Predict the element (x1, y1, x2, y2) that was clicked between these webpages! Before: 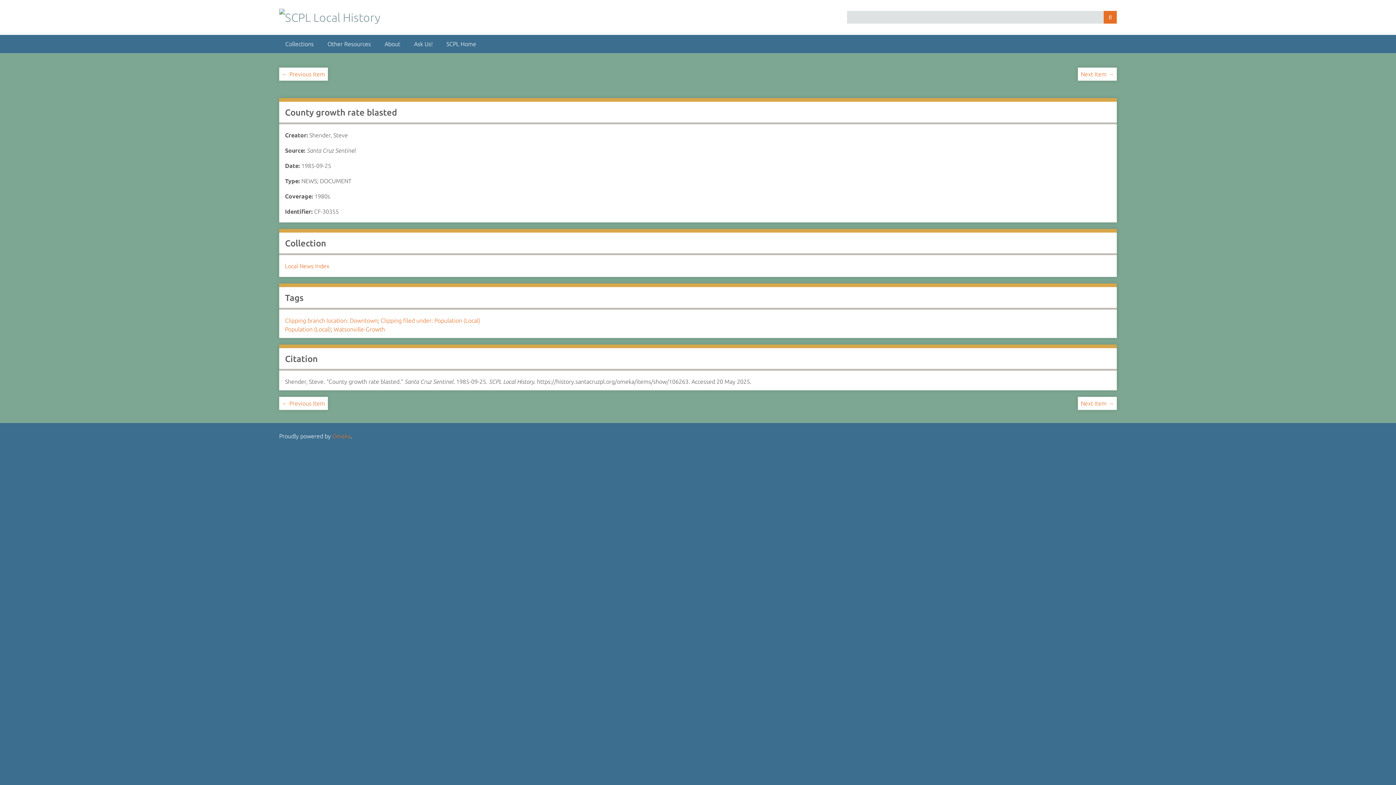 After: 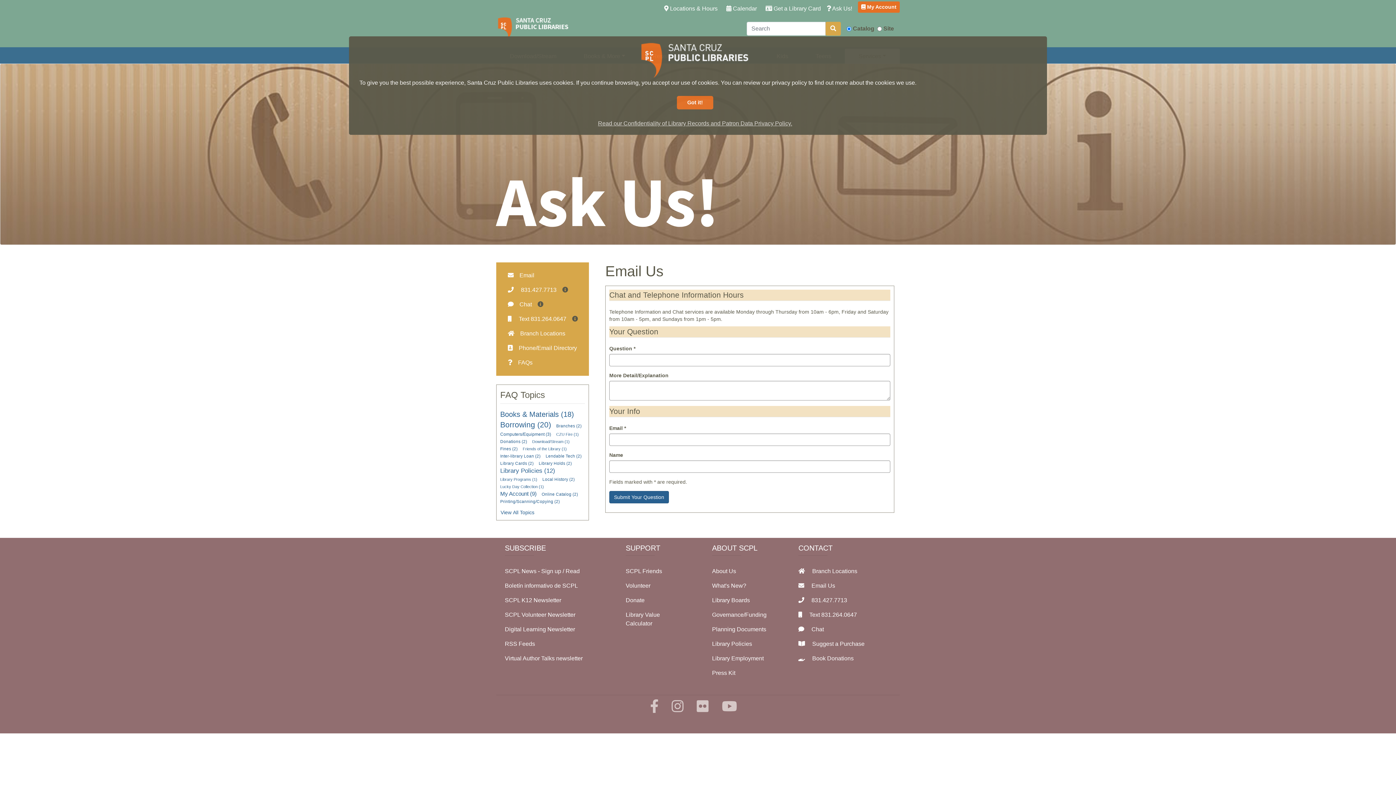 Action: bbox: (408, 34, 438, 53) label: Ask Us!